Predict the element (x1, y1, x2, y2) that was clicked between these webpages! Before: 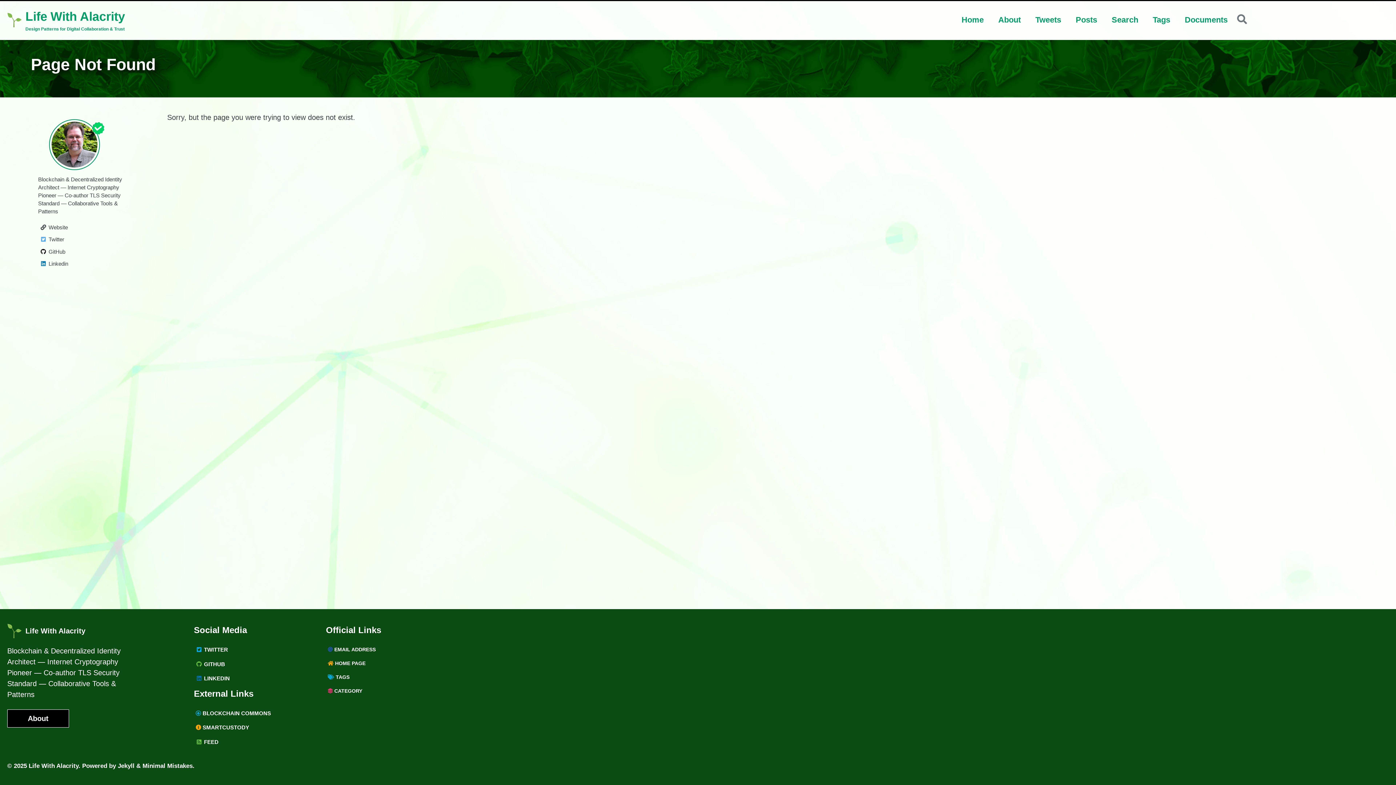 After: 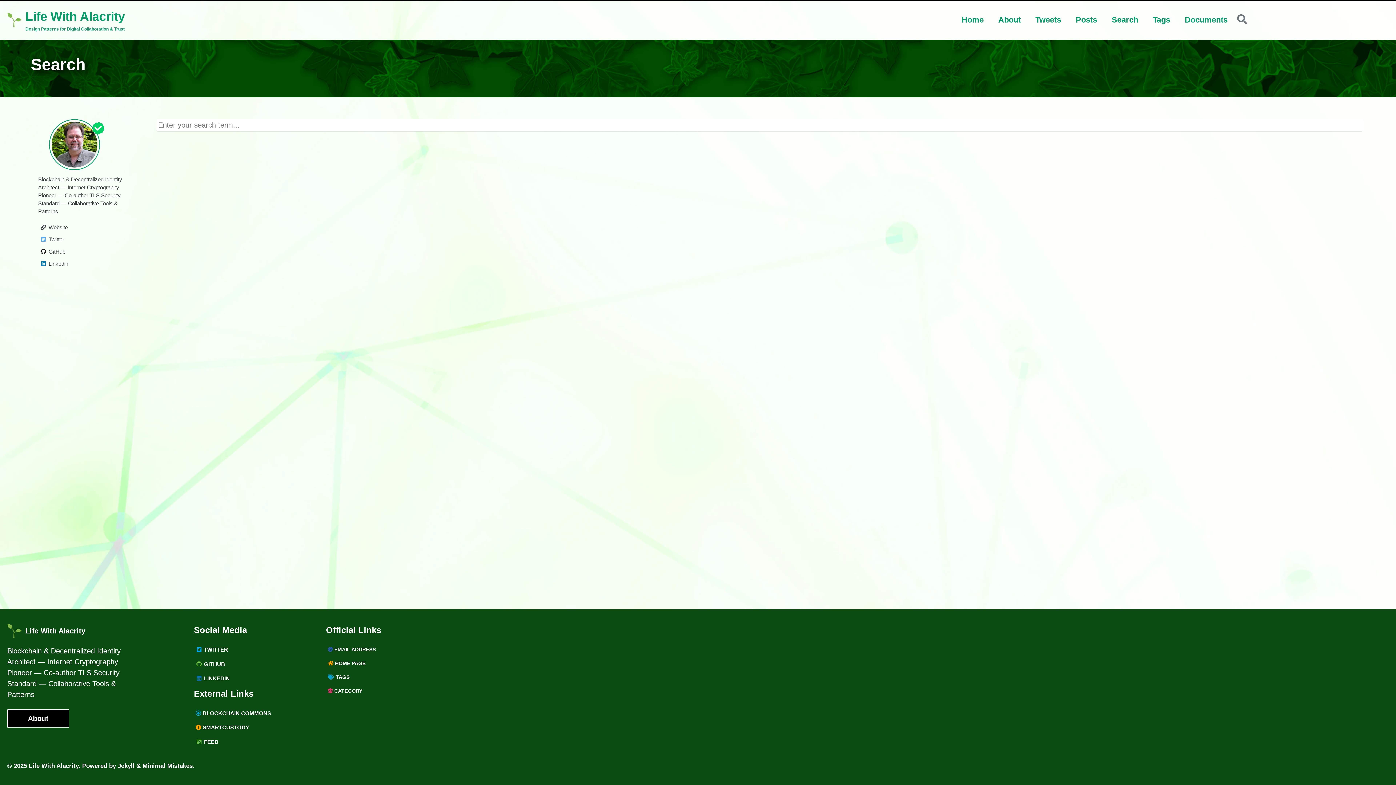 Action: bbox: (1112, 13, 1138, 25) label: Search